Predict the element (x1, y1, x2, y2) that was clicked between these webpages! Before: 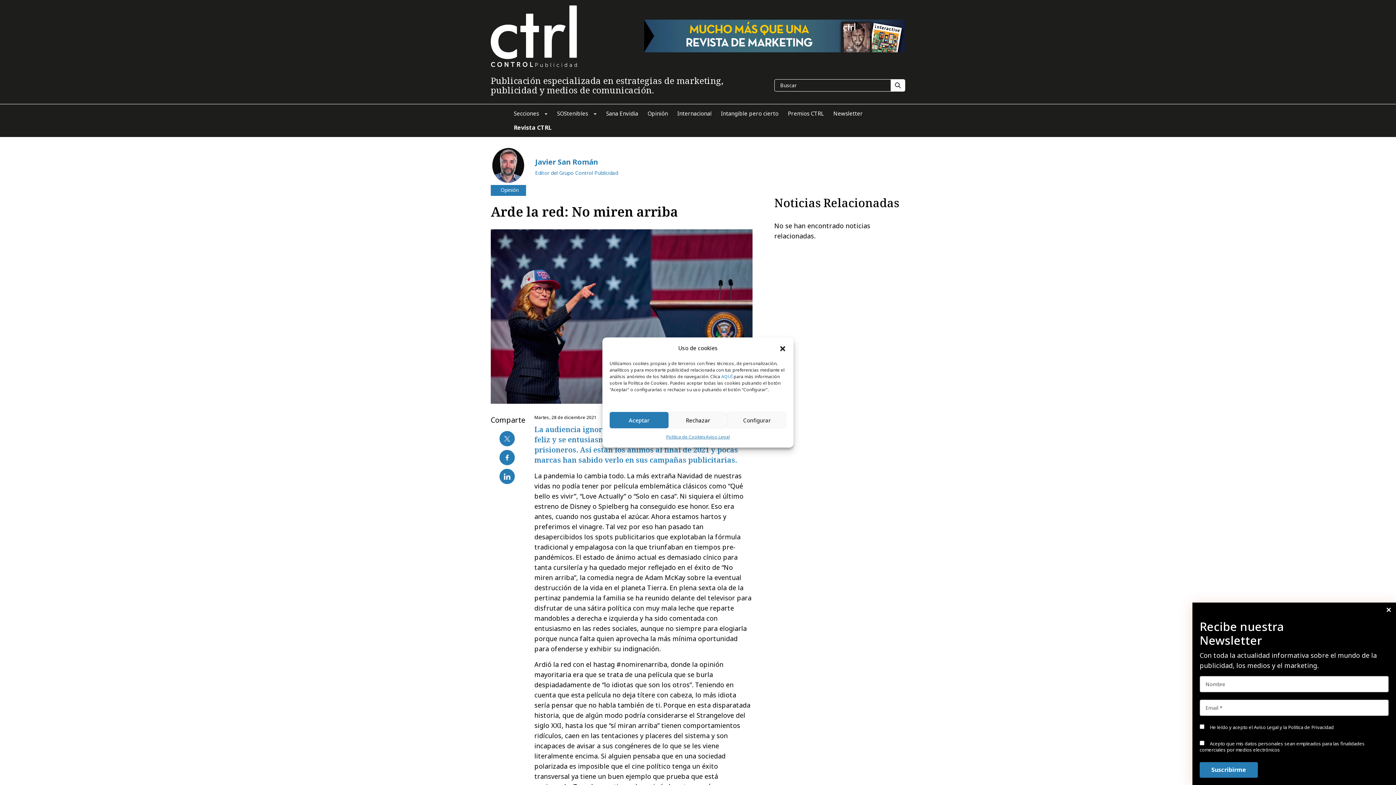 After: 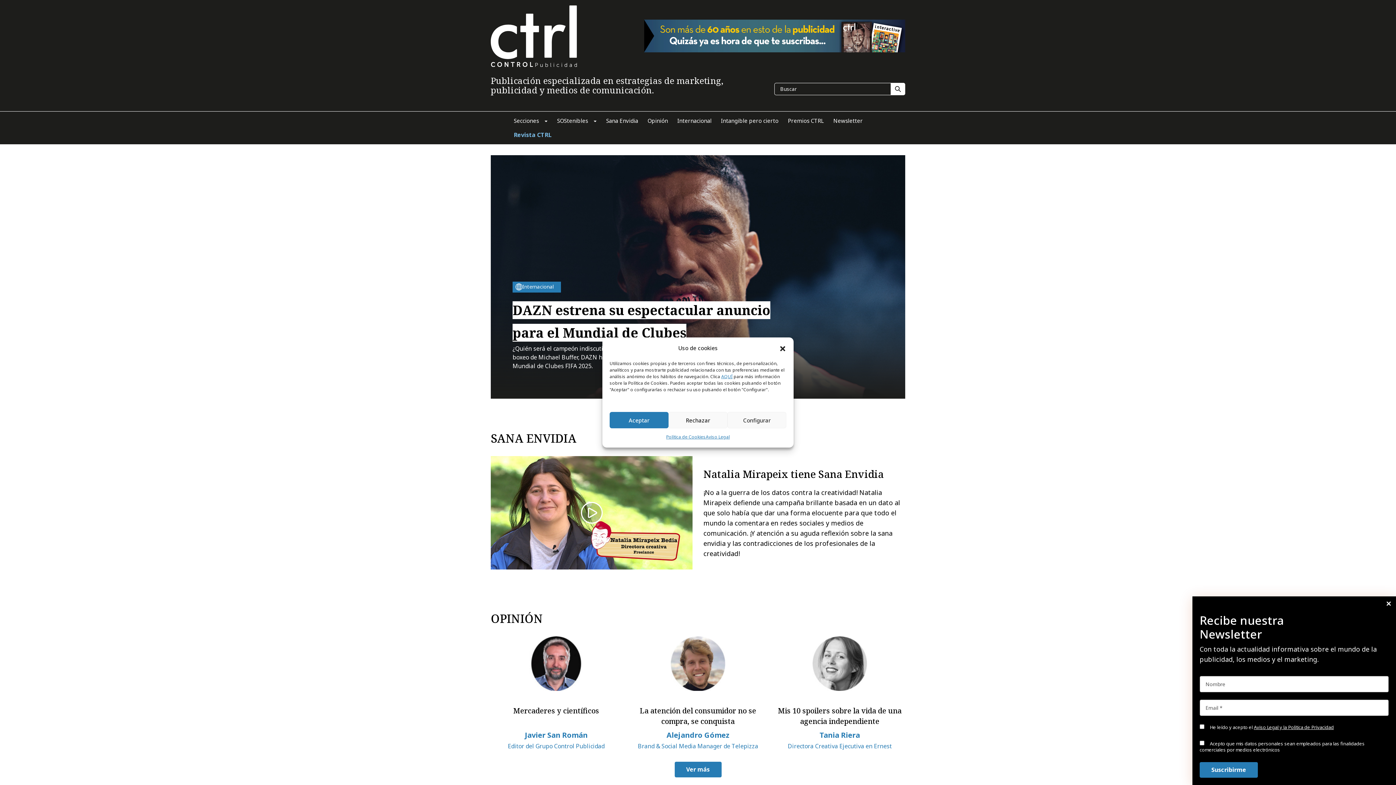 Action: bbox: (490, 112, 513, 128)